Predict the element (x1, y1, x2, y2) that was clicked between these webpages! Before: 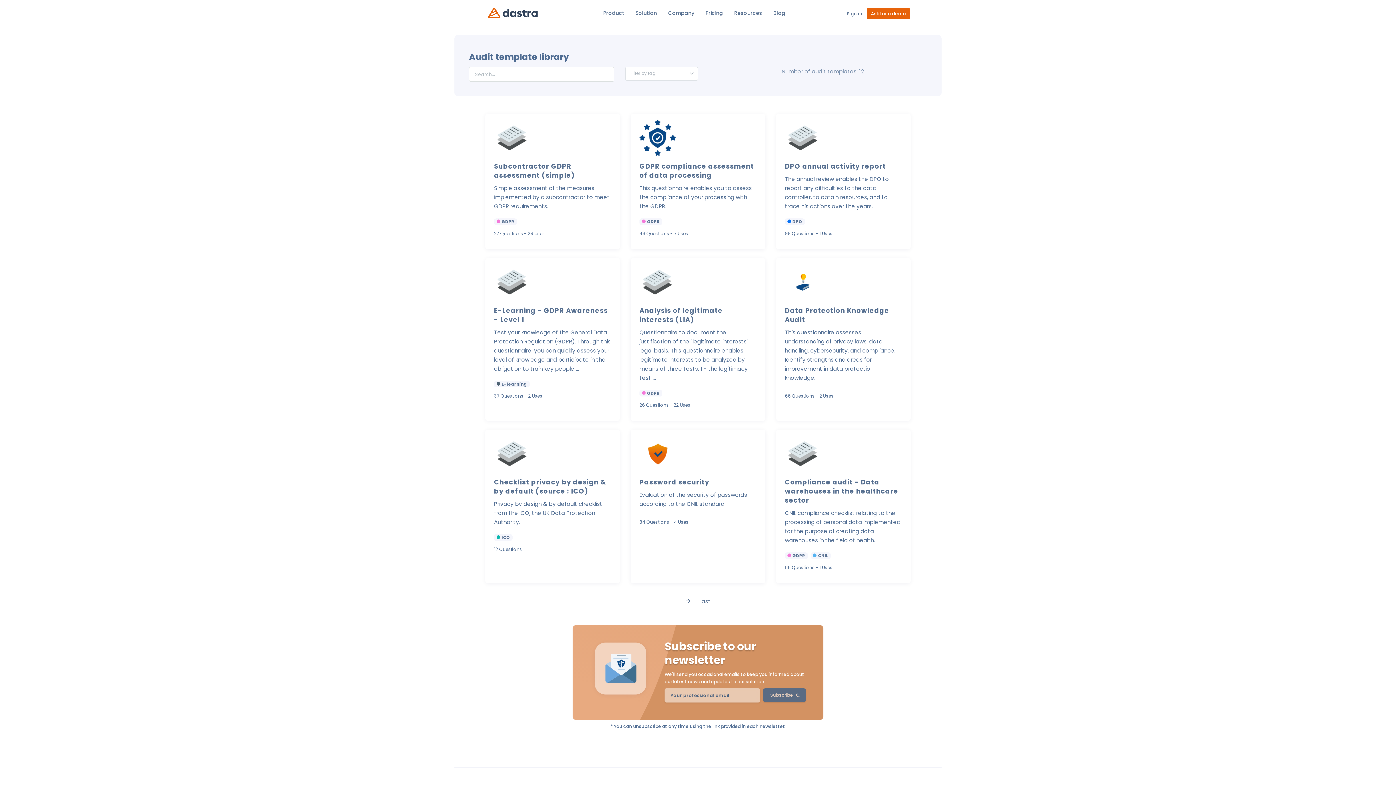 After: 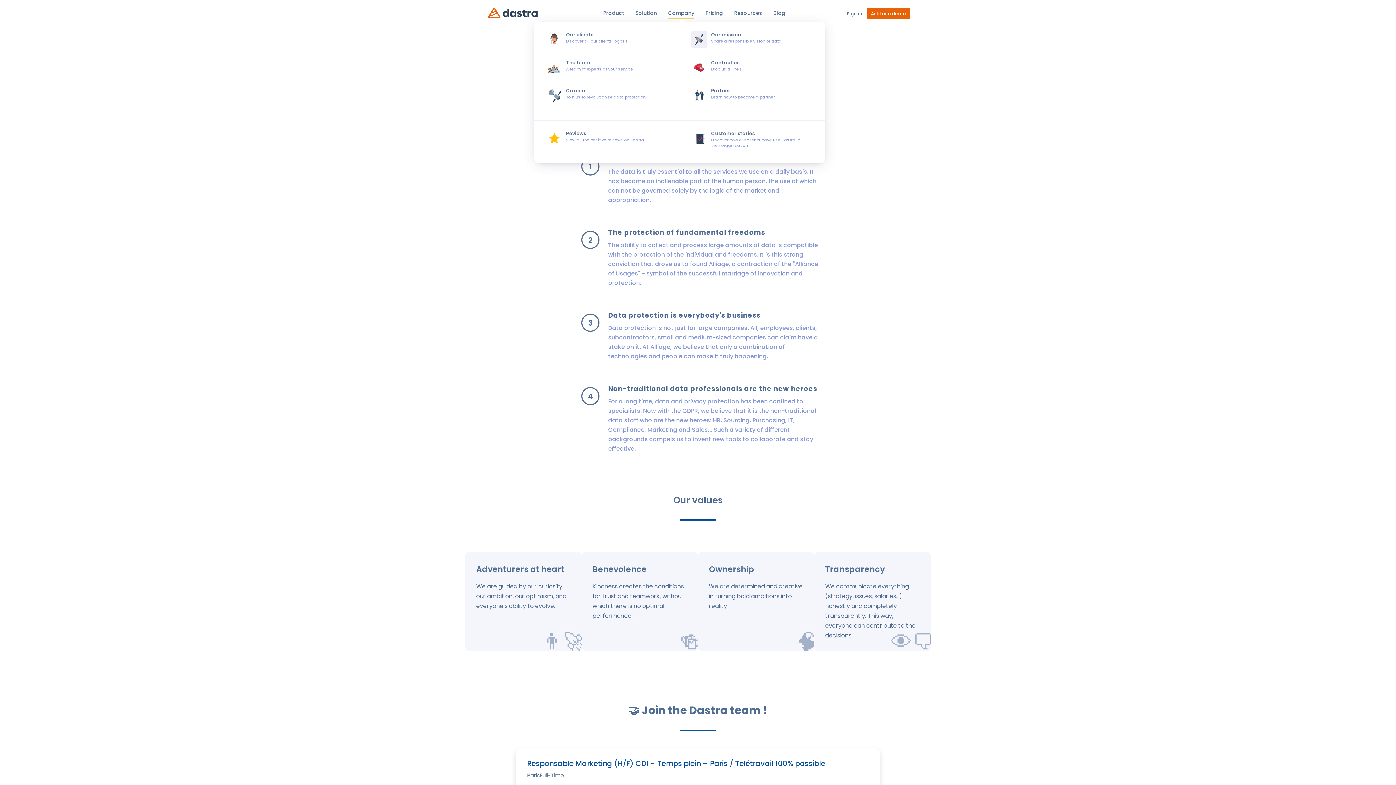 Action: label: Company bbox: (662, 2, 700, 23)